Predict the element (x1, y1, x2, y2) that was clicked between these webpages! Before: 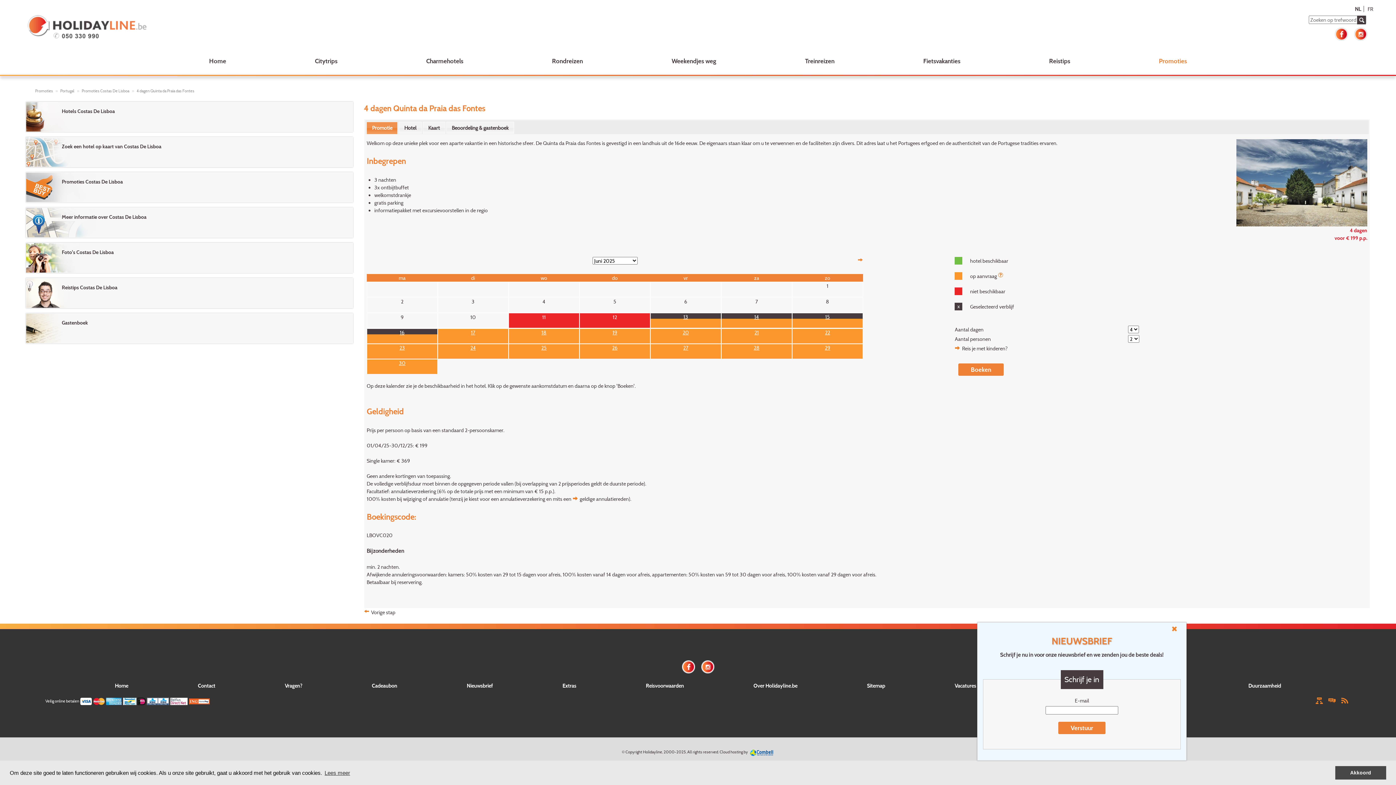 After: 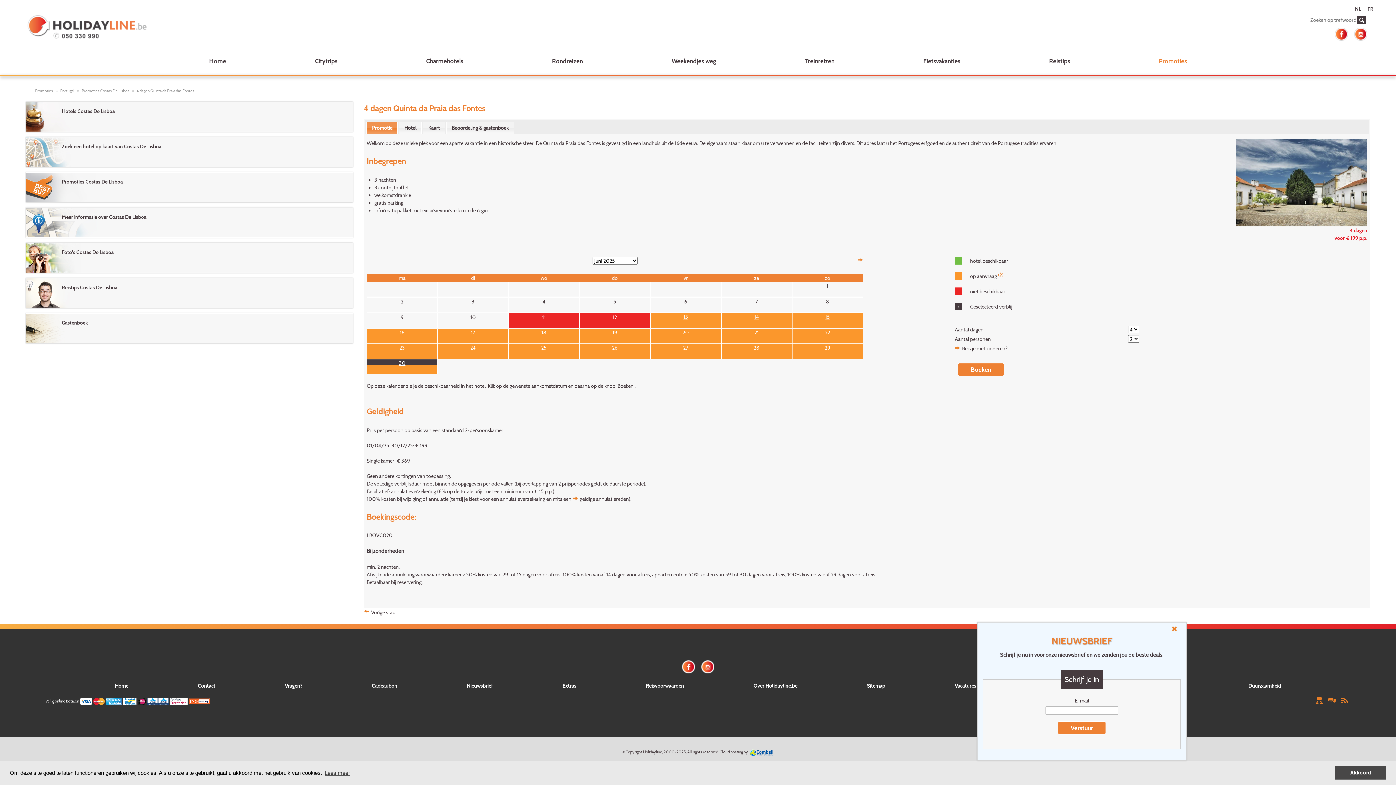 Action: label: 30 bbox: (367, 359, 437, 365)